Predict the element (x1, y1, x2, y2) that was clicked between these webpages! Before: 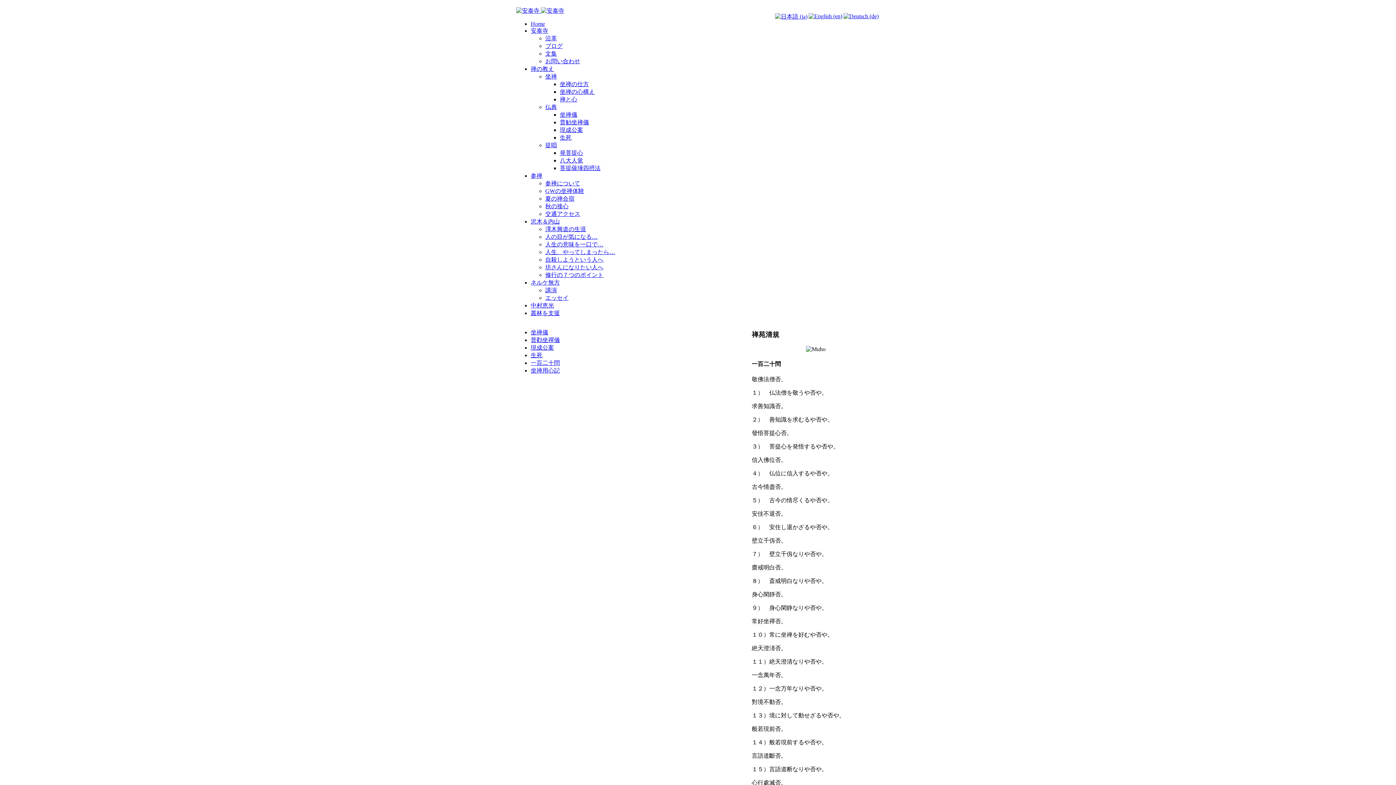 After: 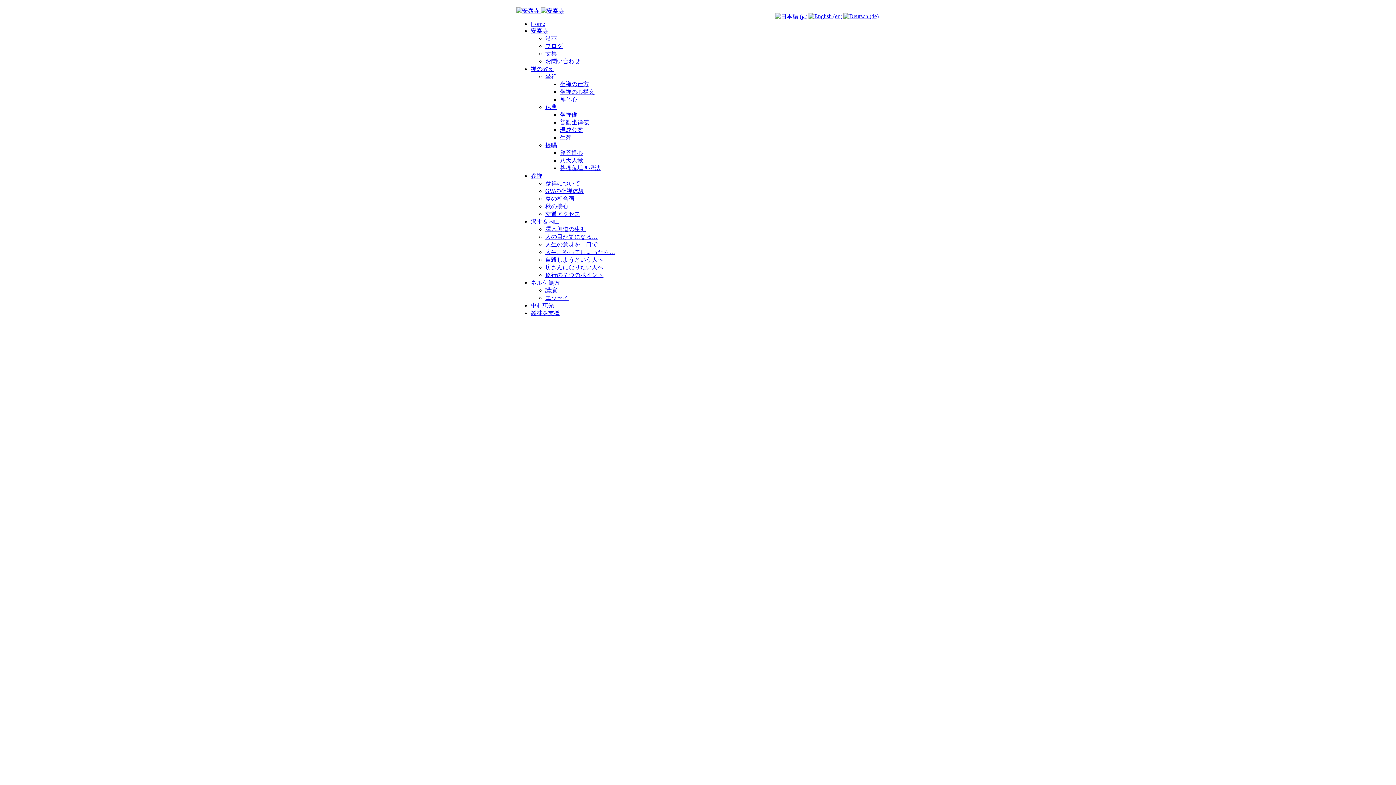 Action: label: 発菩提心 bbox: (560, 149, 583, 156)